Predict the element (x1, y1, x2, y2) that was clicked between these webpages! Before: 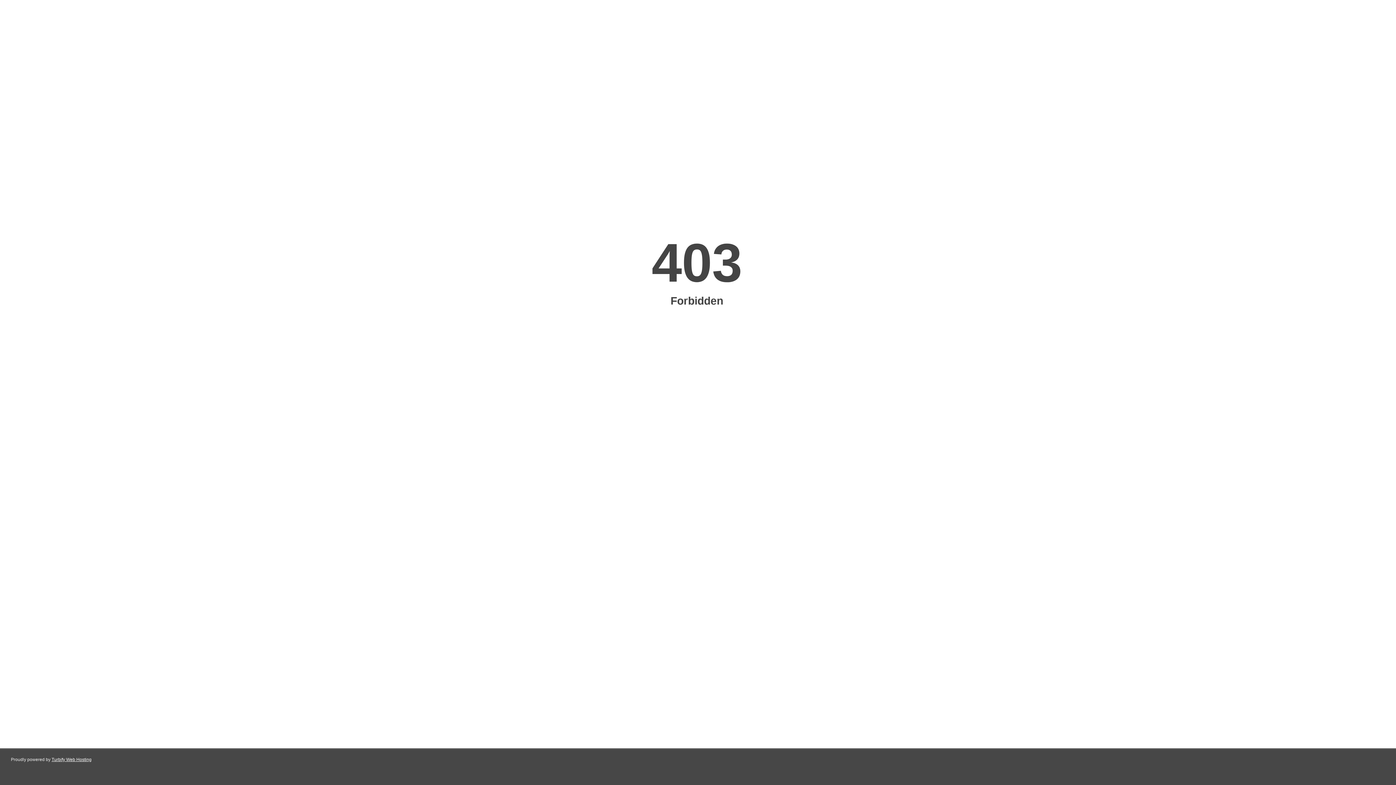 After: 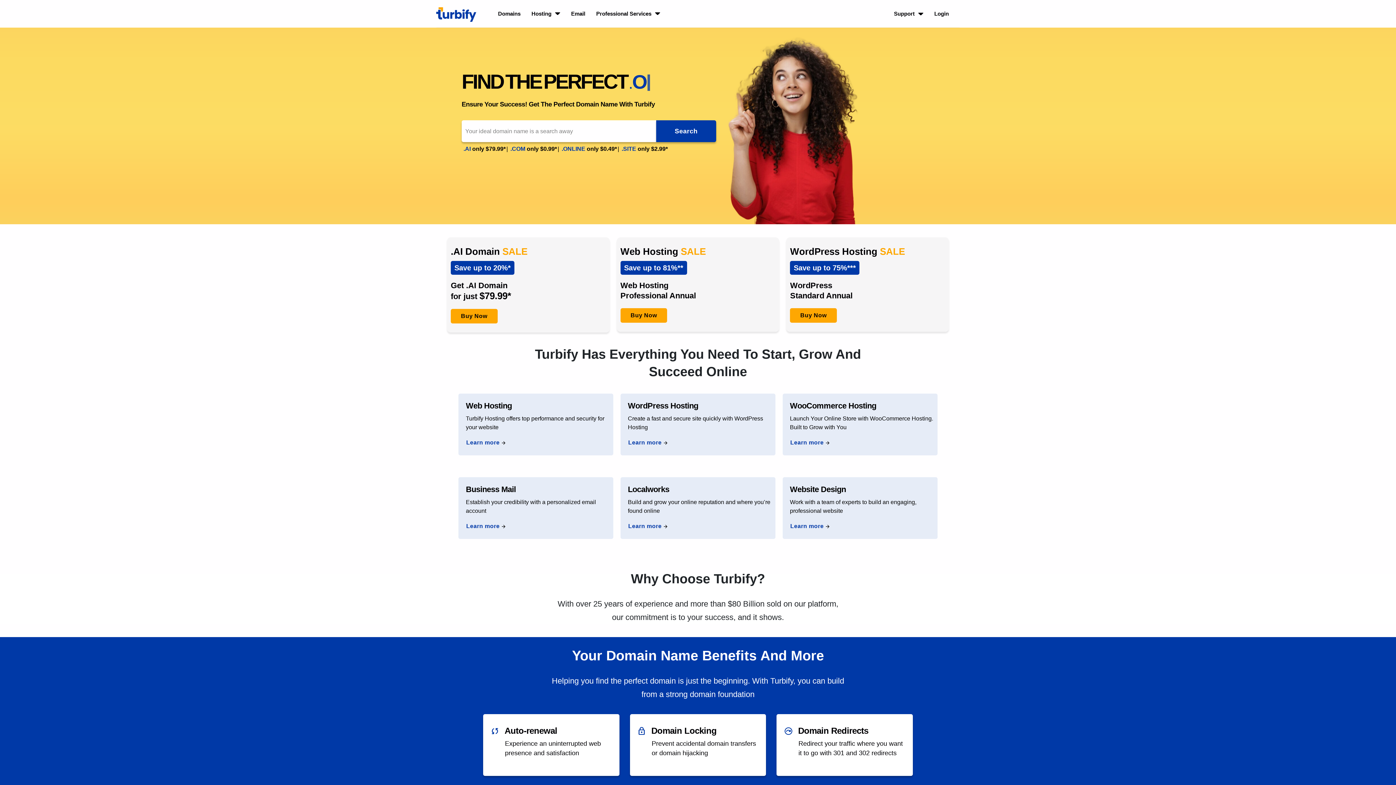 Action: bbox: (51, 757, 91, 762) label: Turbify Web Hosting